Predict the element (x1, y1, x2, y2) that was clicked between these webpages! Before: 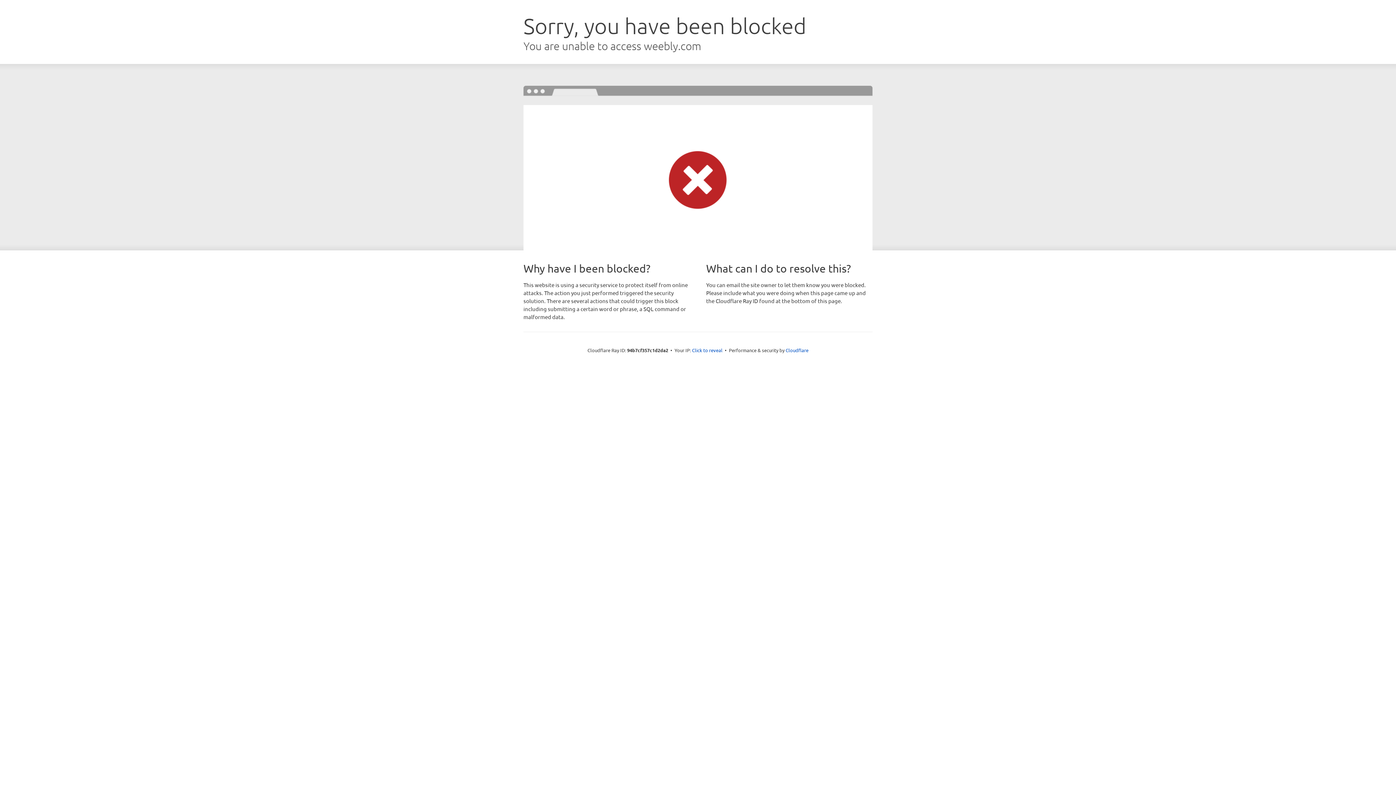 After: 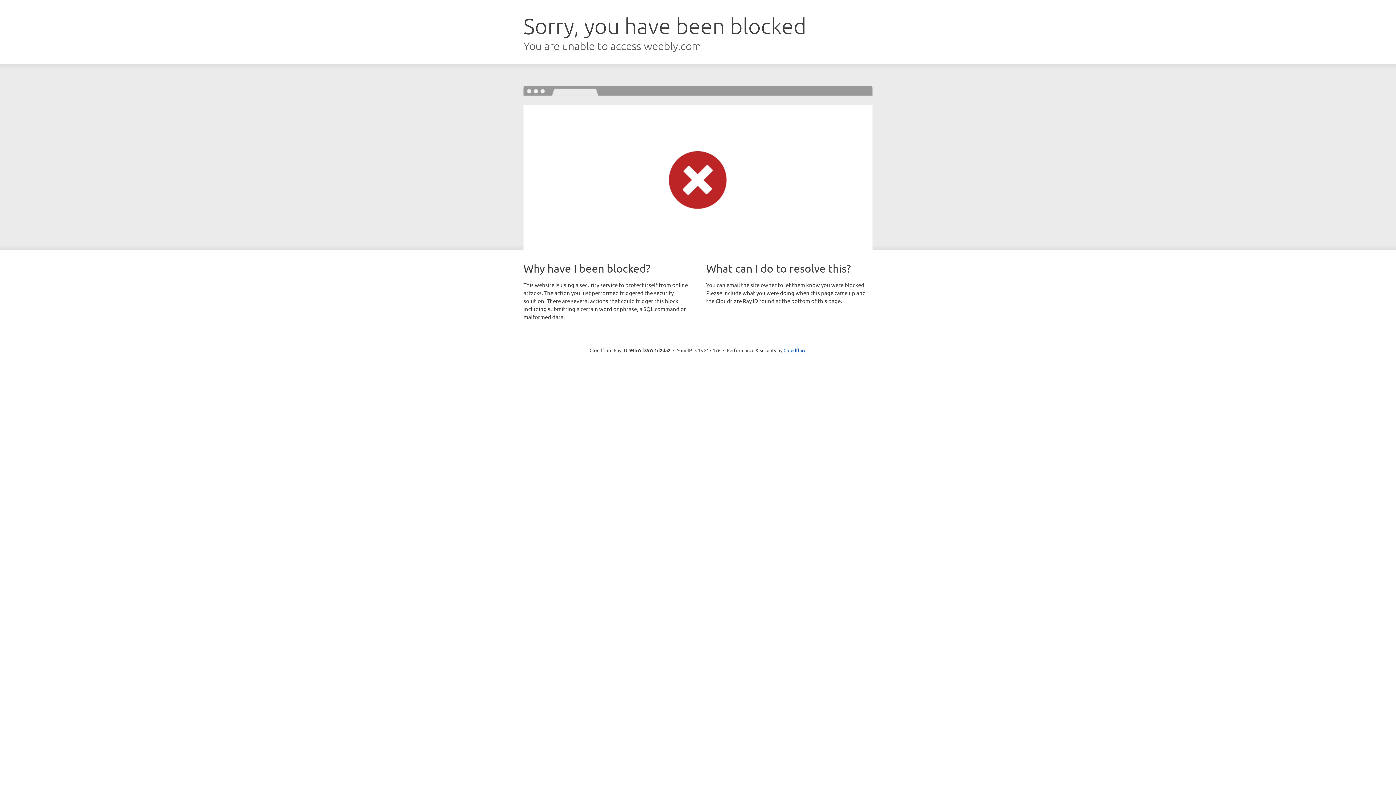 Action: bbox: (692, 346, 722, 353) label: Click to reveal